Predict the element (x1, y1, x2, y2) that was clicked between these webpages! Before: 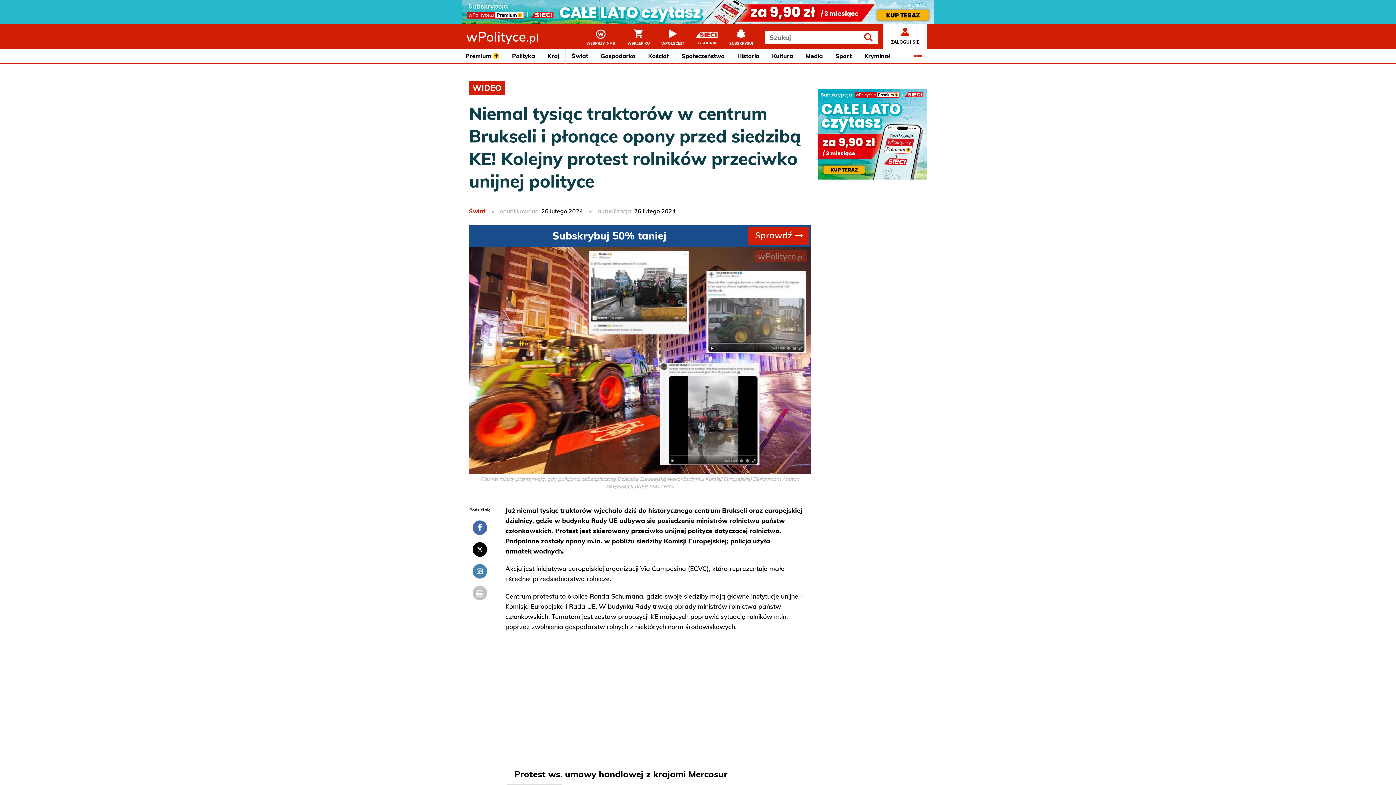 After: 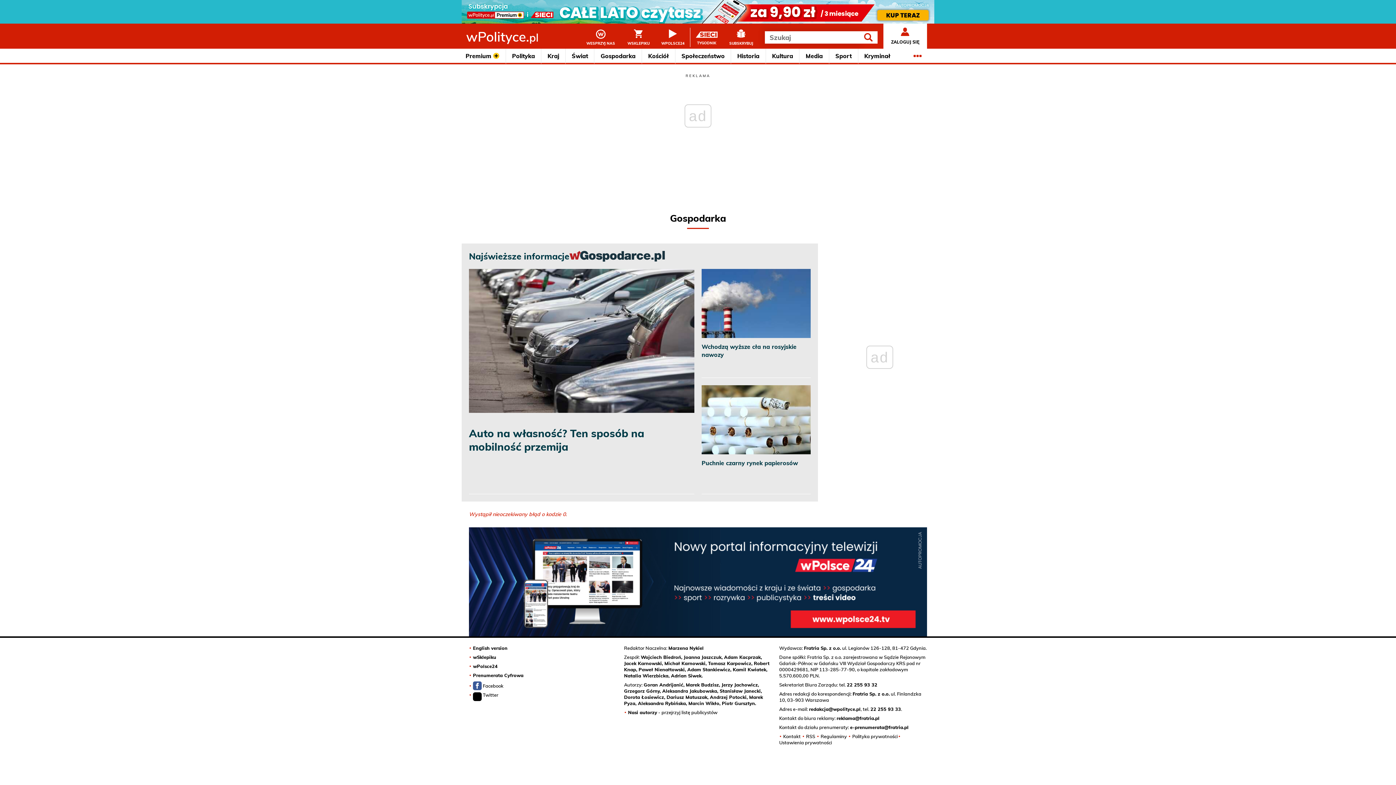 Action: bbox: (594, 48, 642, 64) label: Gospodarka